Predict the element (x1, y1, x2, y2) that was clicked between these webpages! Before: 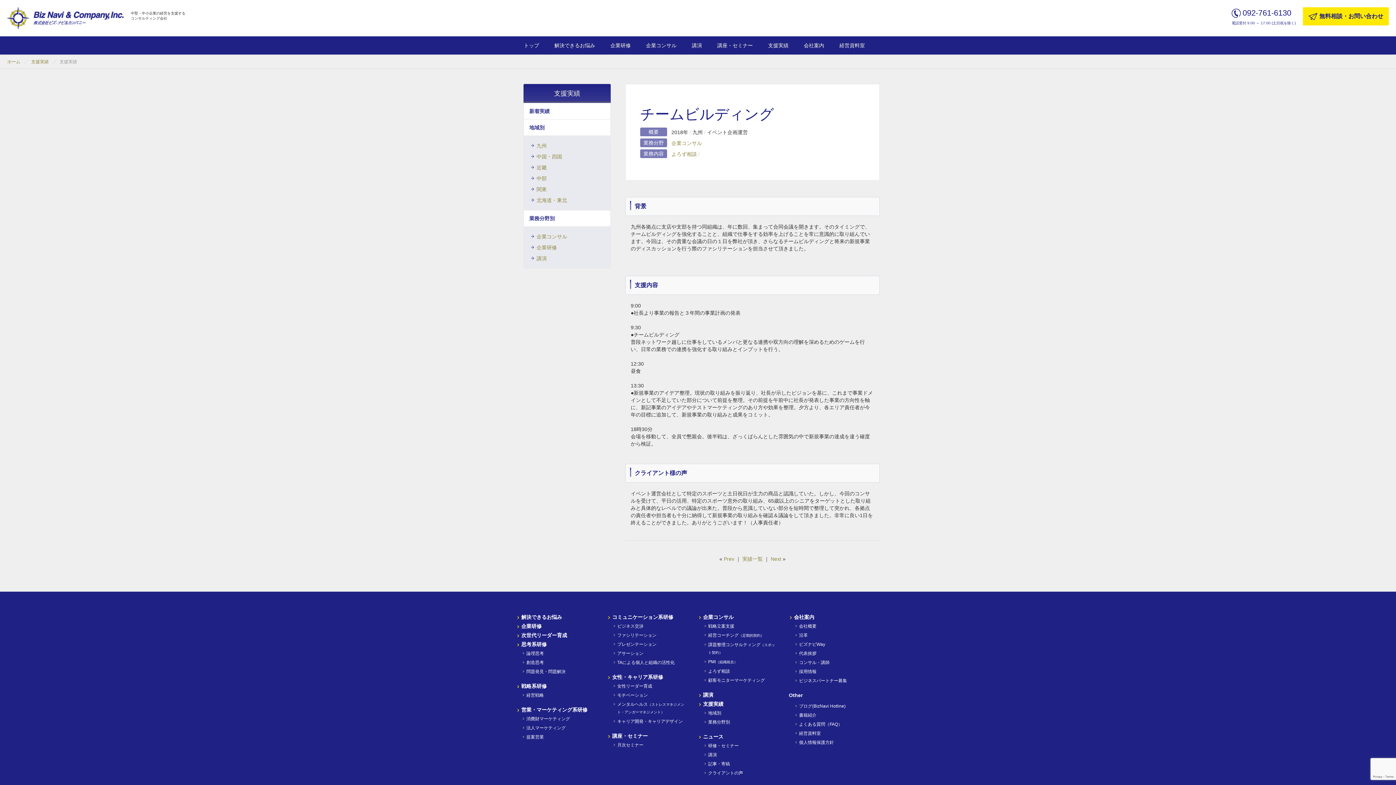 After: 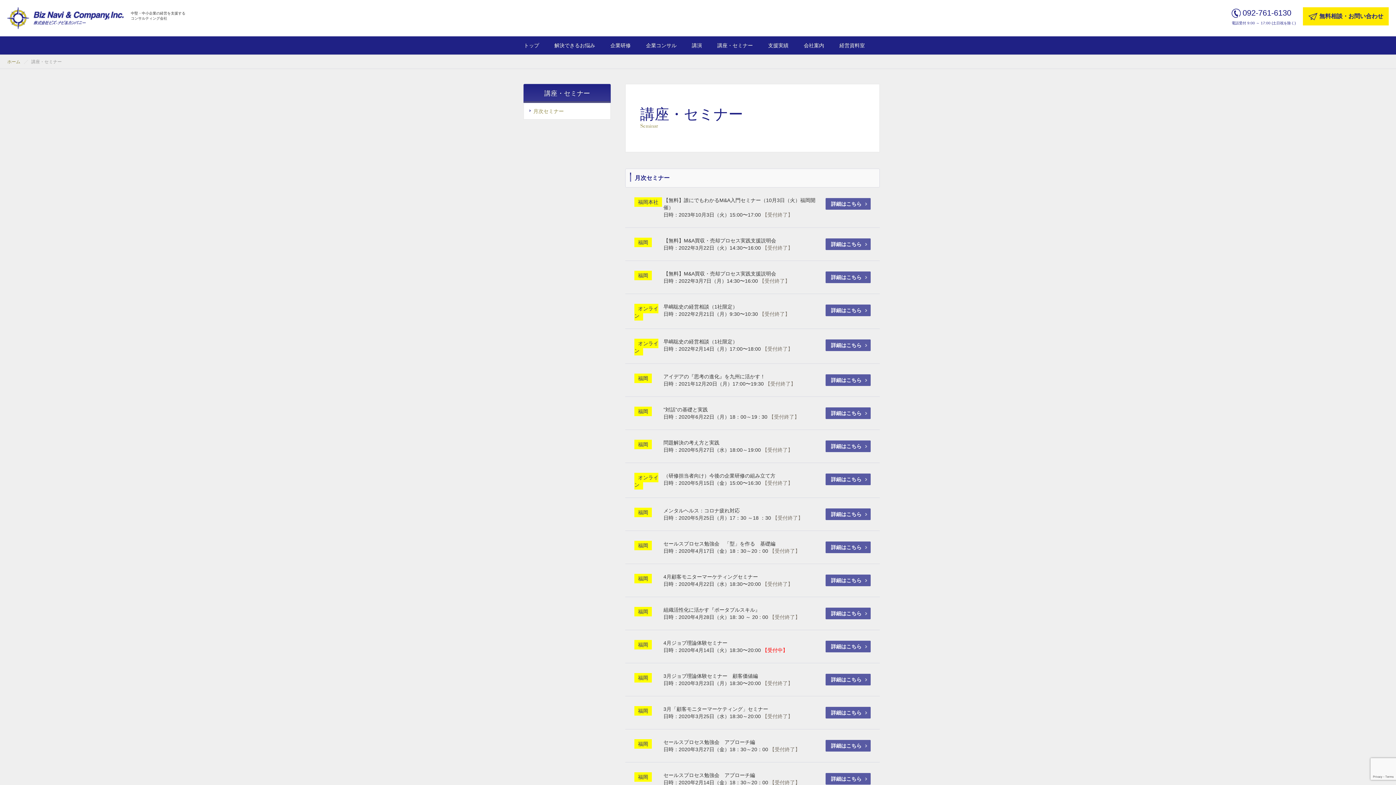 Action: bbox: (713, 36, 756, 54) label: 講座・セミナー